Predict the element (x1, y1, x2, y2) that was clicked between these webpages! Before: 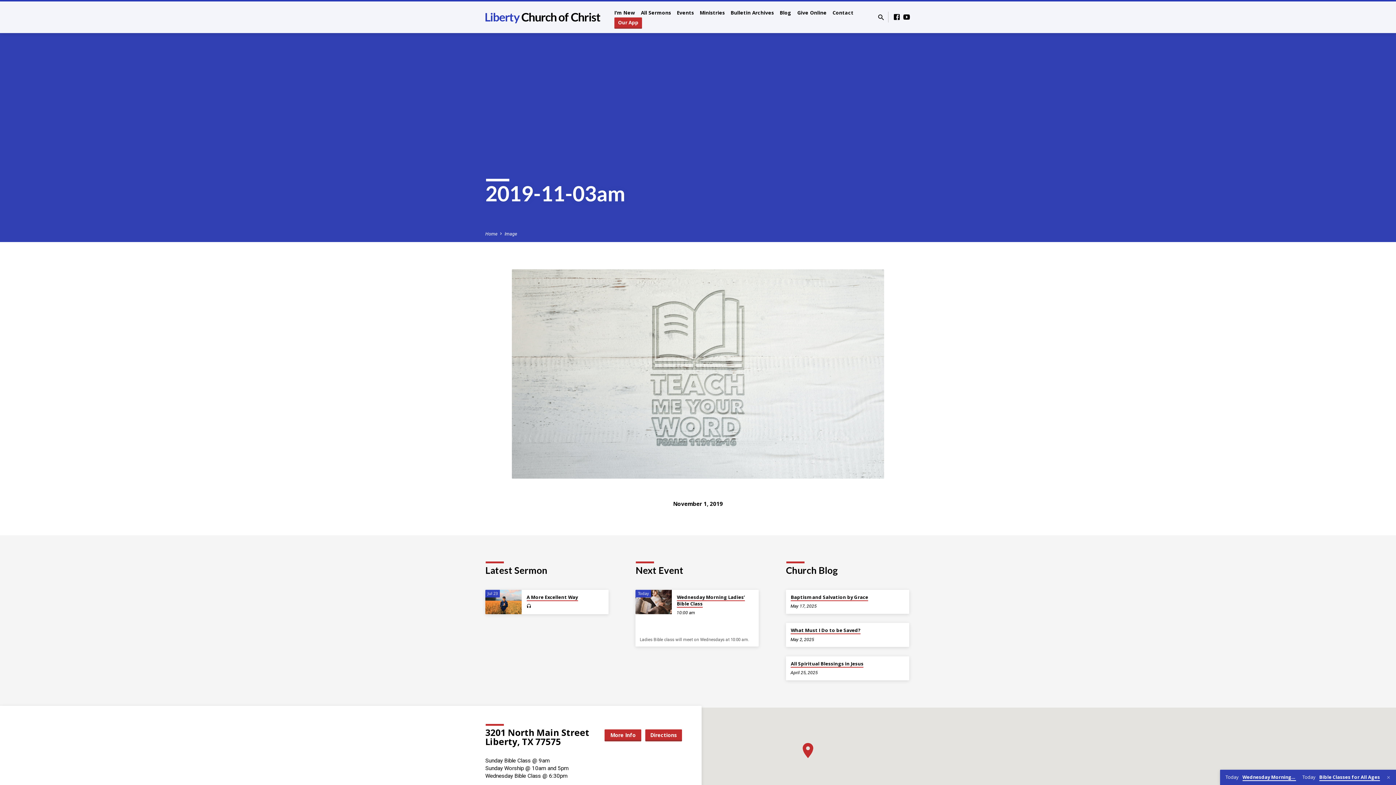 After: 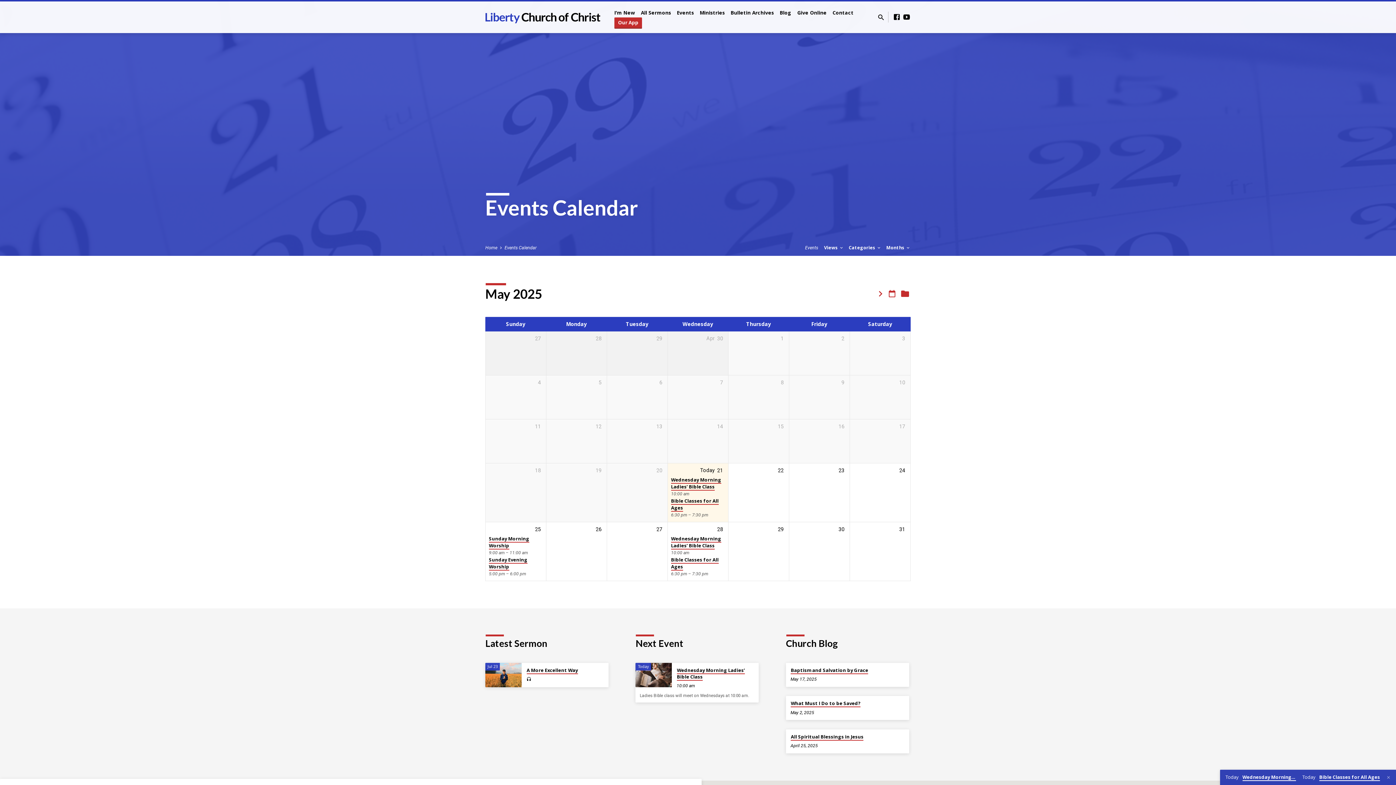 Action: bbox: (677, 9, 694, 22) label: Events